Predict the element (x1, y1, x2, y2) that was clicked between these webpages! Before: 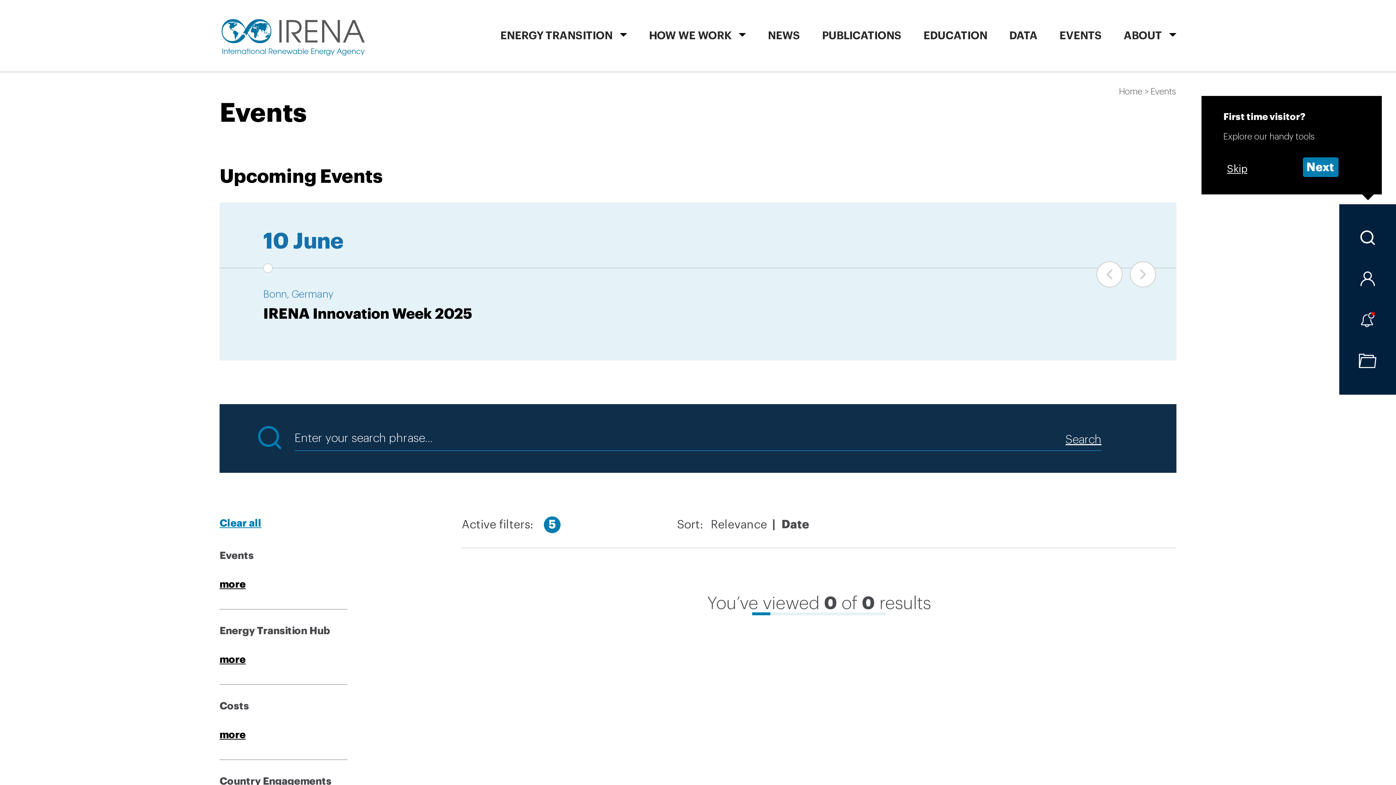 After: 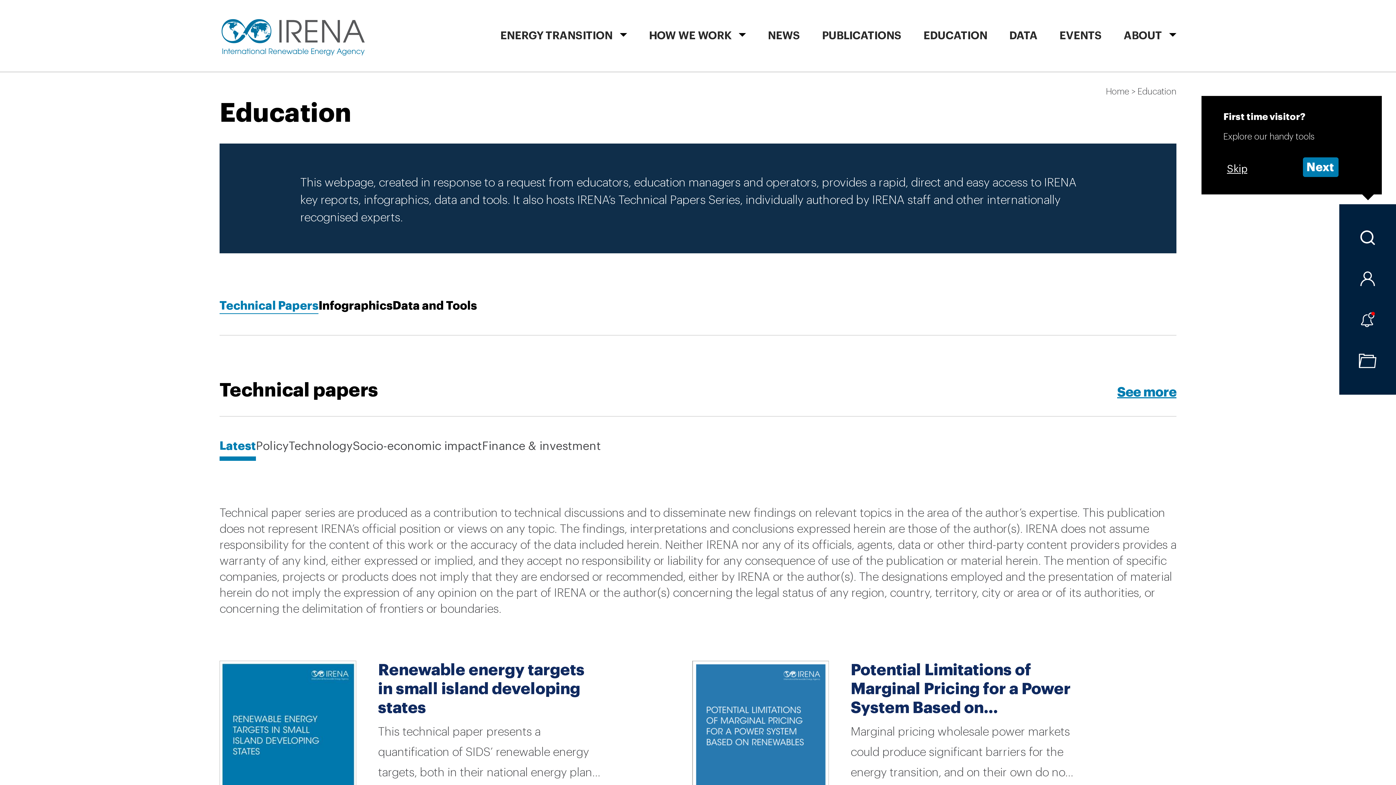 Action: bbox: (923, 2, 987, 73) label: EDUCATION